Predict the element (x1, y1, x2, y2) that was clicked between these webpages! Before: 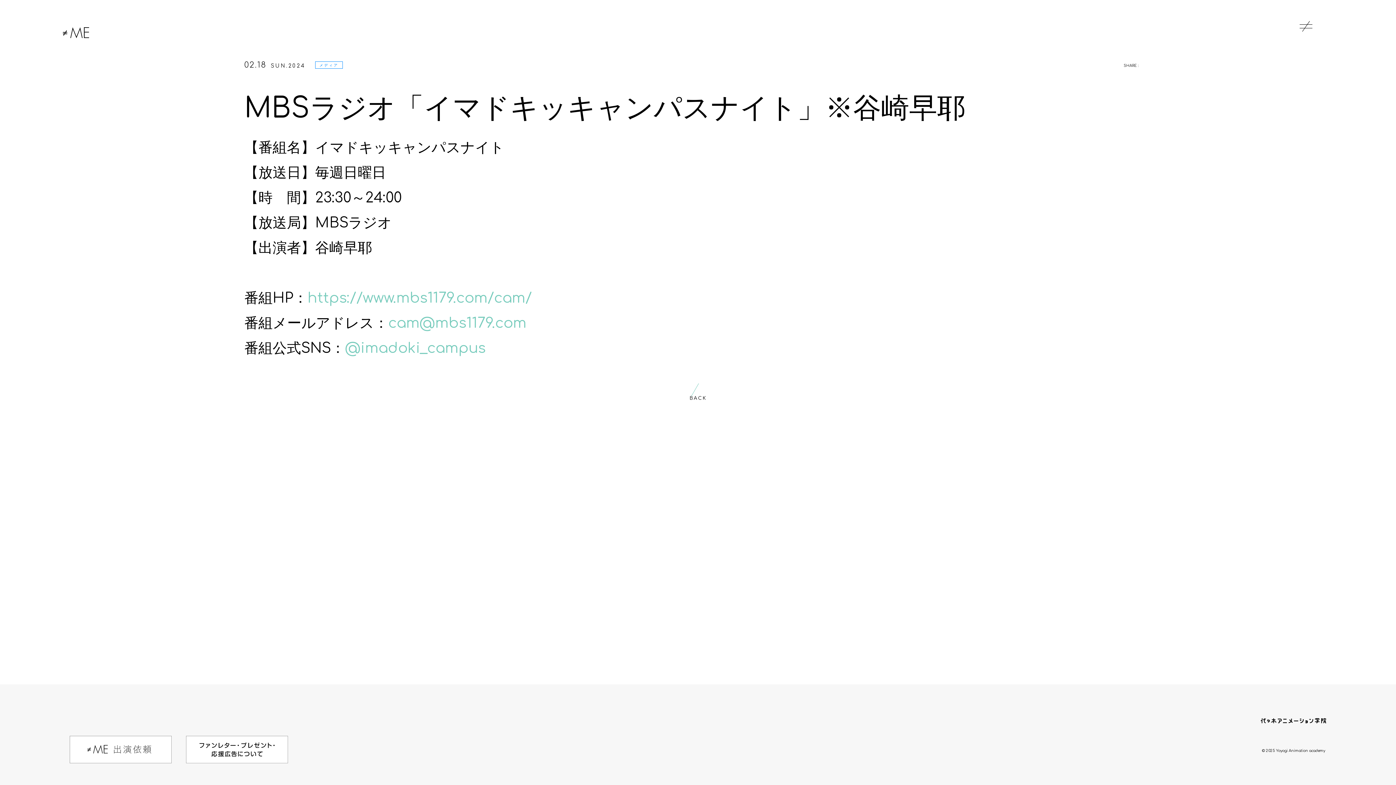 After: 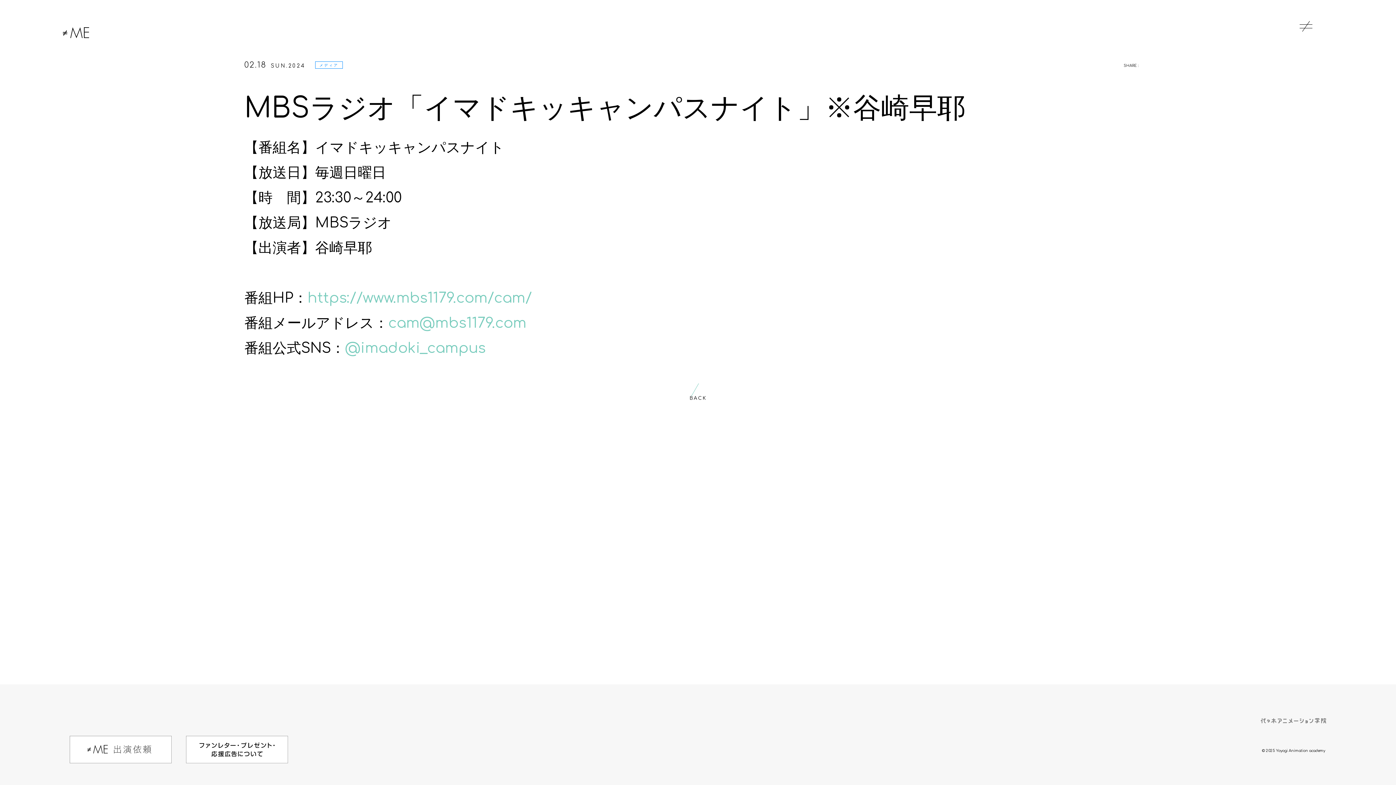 Action: bbox: (1261, 706, 1326, 731)